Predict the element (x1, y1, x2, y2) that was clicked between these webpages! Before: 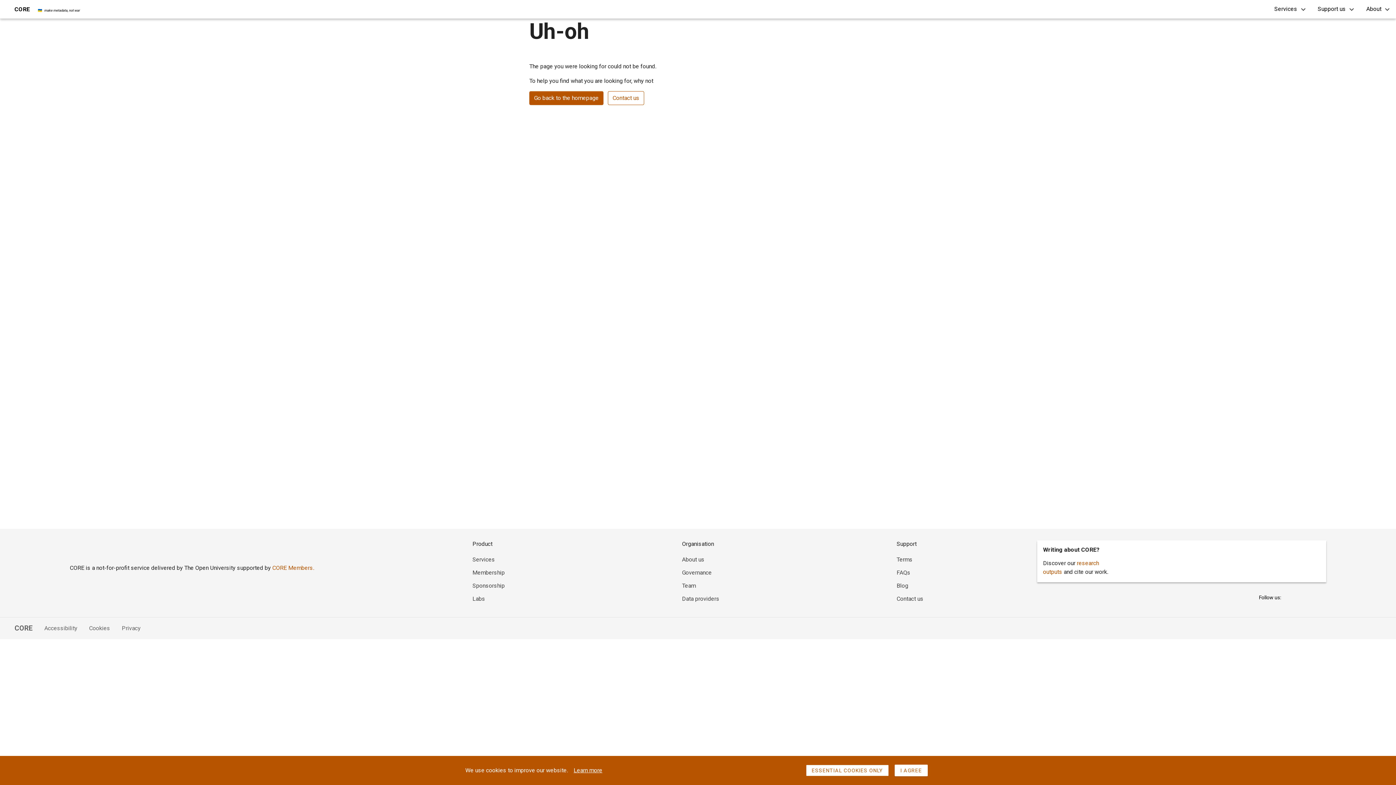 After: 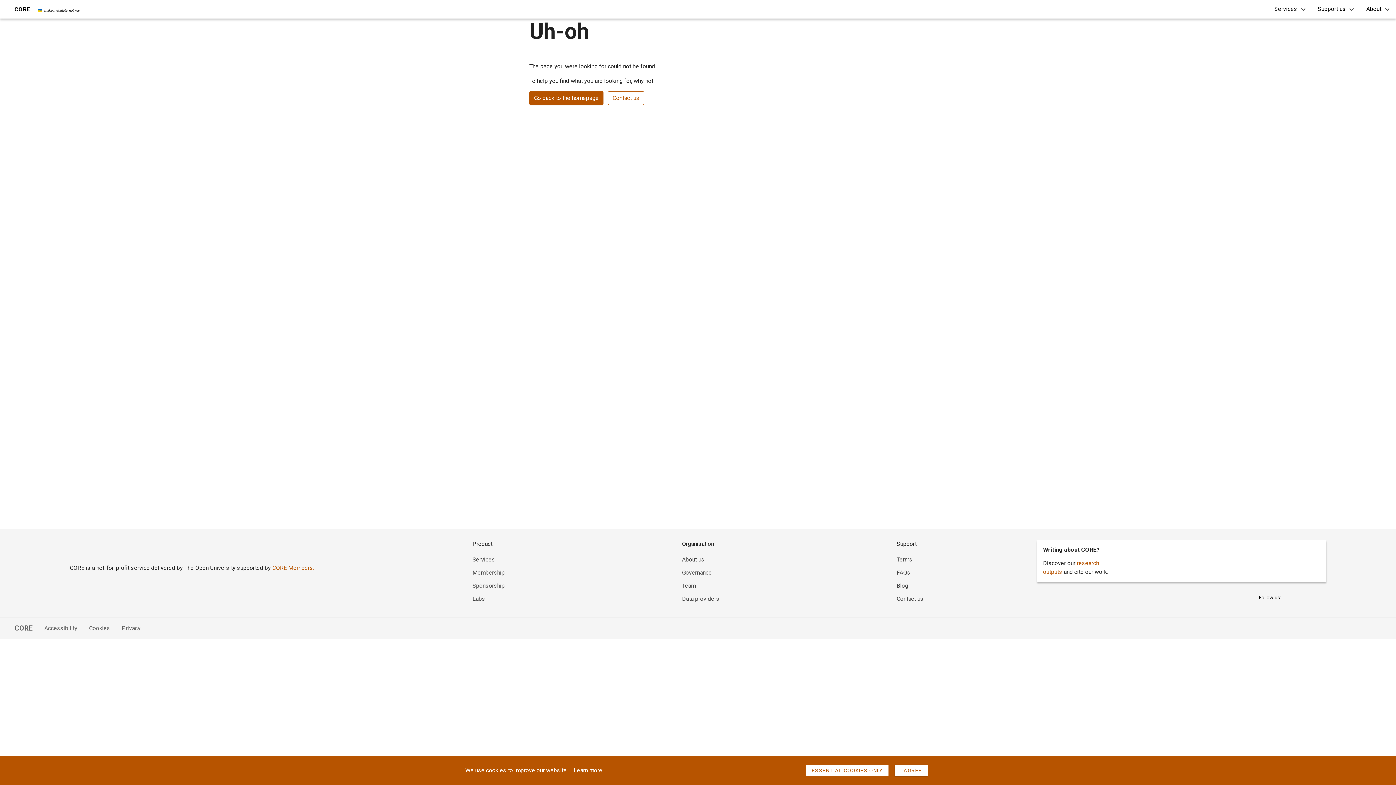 Action: bbox: (896, 569, 910, 576) label: FAQs